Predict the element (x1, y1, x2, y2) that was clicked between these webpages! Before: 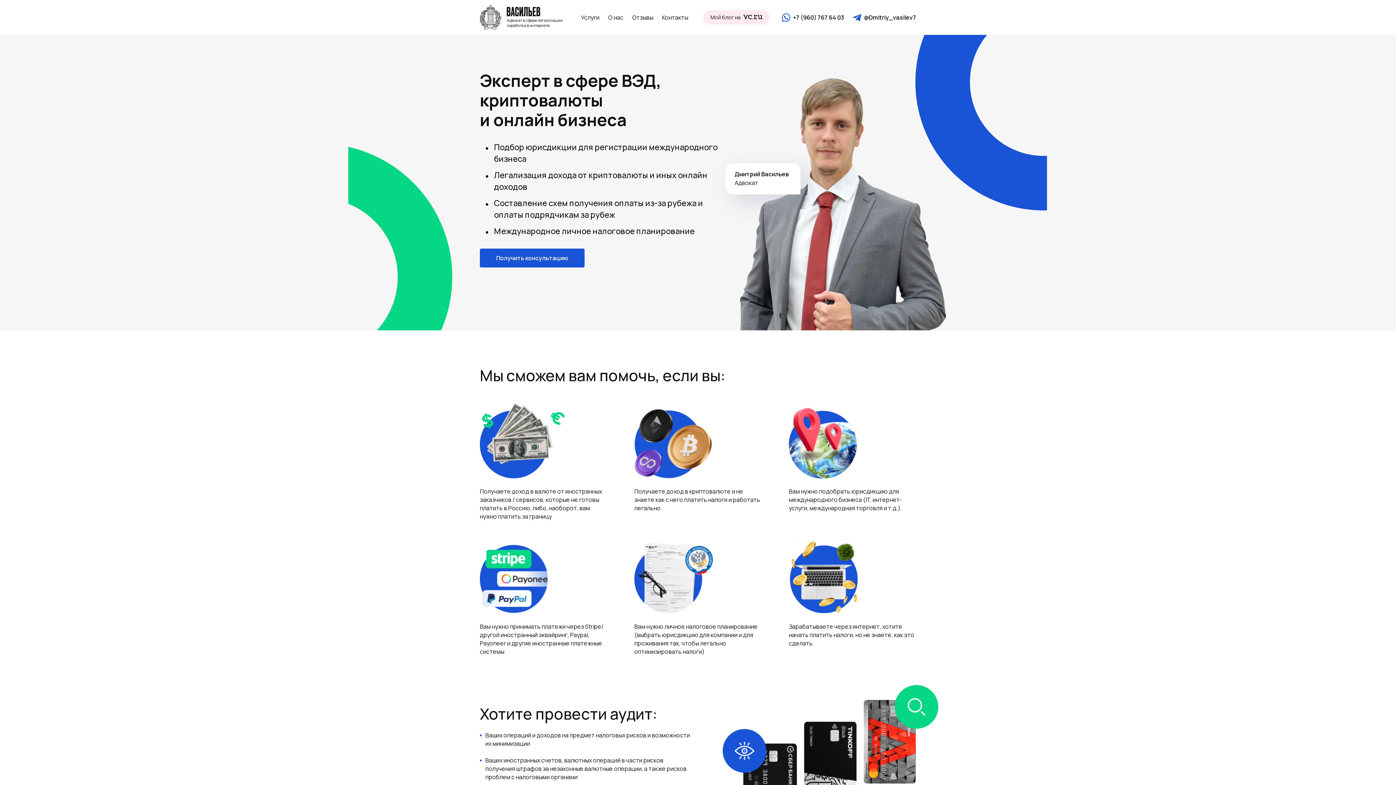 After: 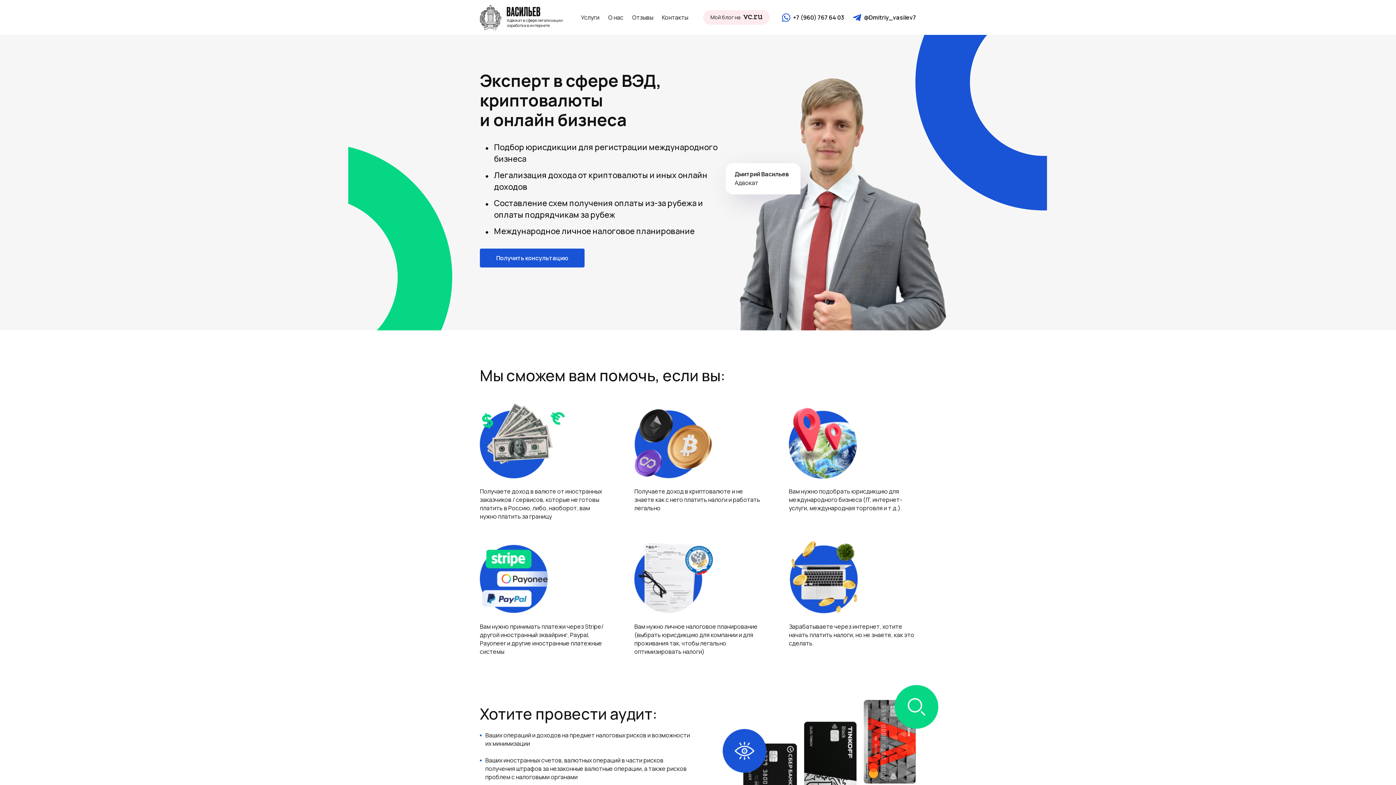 Action: bbox: (782, 13, 844, 21) label: +7 (960) 767 64 03